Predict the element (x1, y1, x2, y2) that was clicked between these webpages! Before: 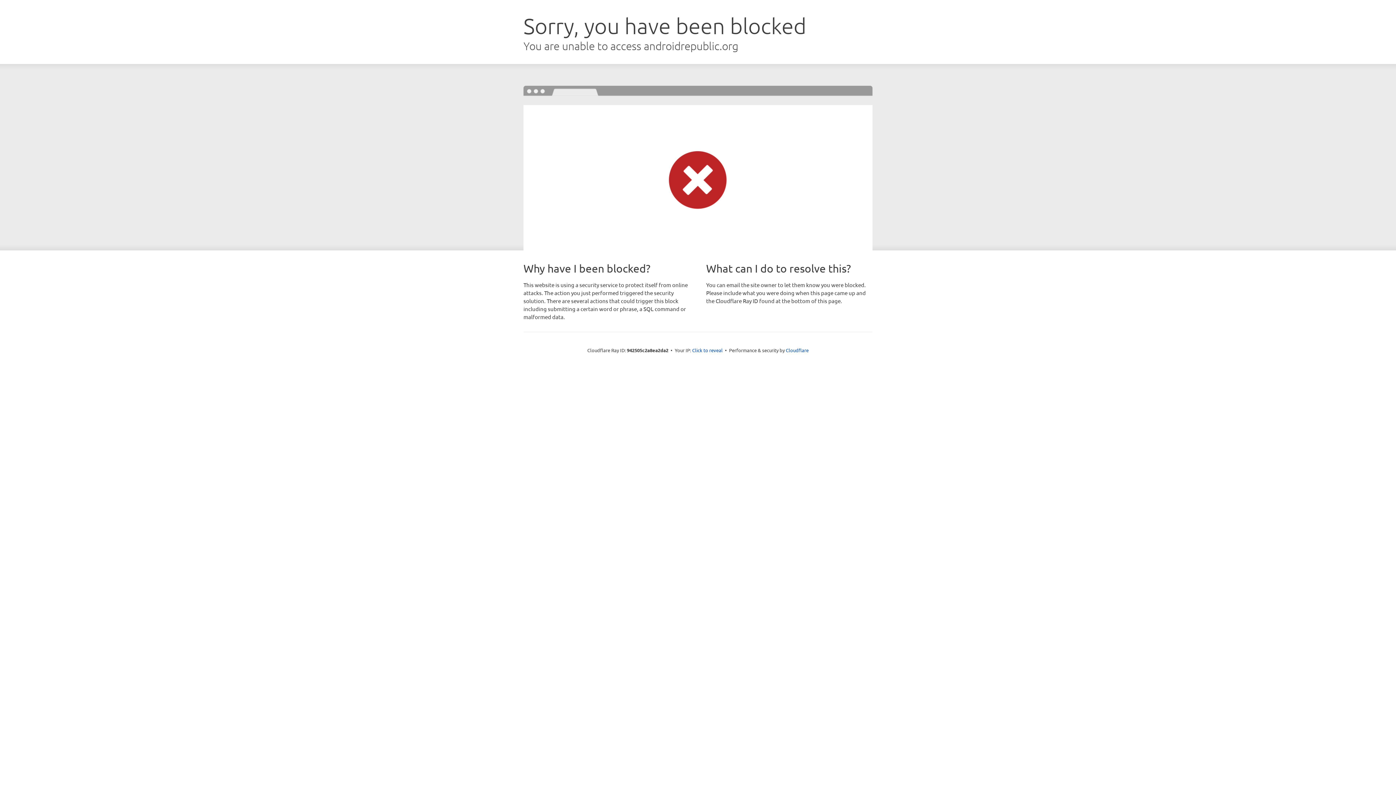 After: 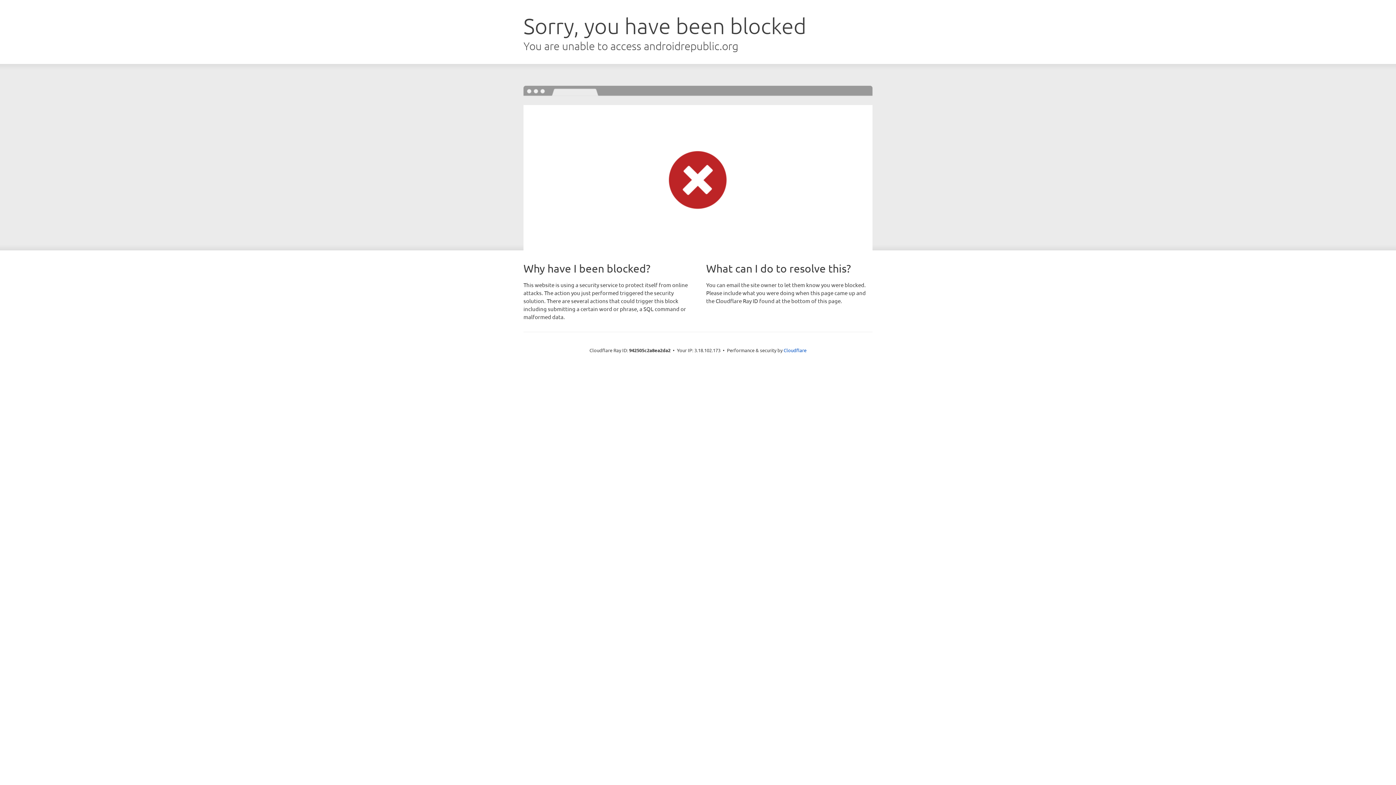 Action: bbox: (692, 346, 722, 353) label: Click to reveal